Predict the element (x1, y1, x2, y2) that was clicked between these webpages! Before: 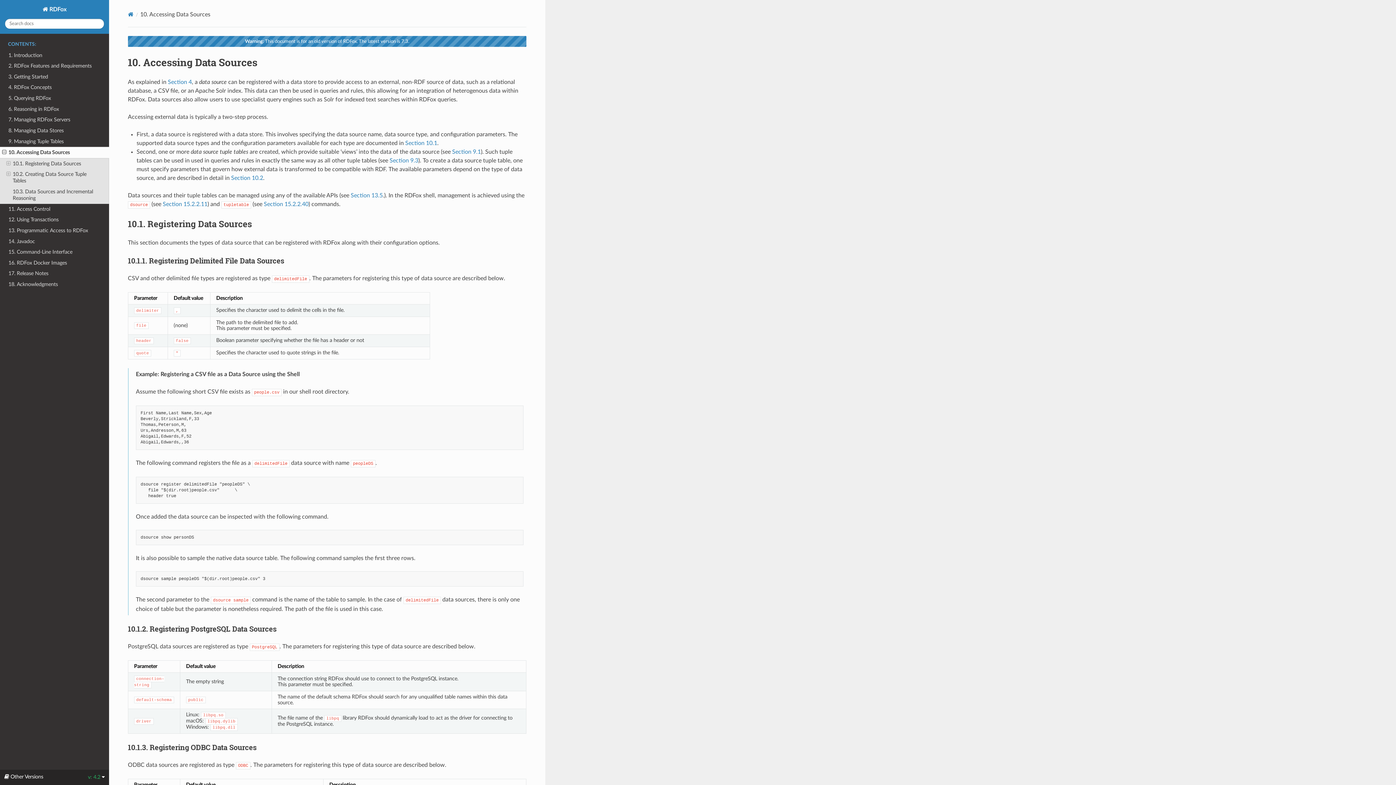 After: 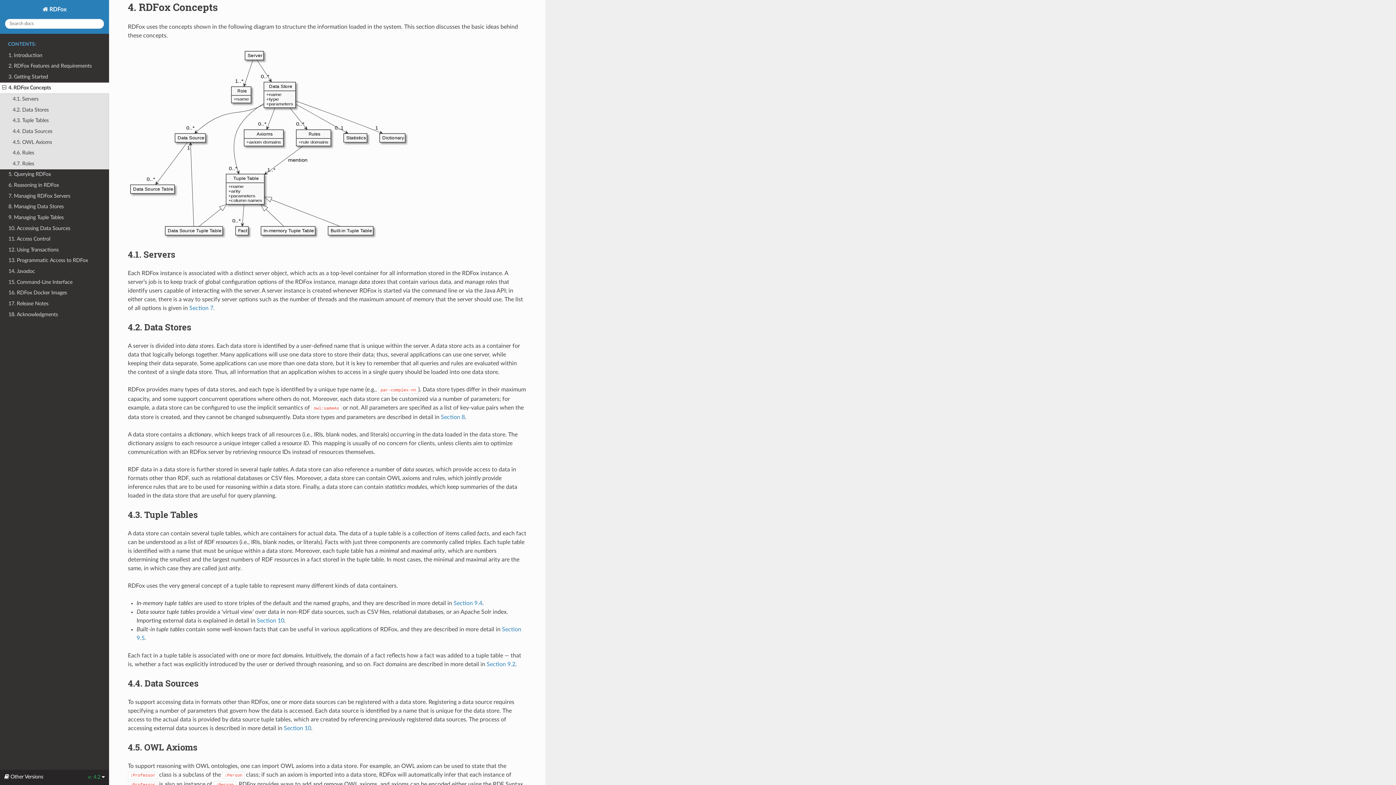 Action: label: Section 4 bbox: (167, 79, 191, 85)